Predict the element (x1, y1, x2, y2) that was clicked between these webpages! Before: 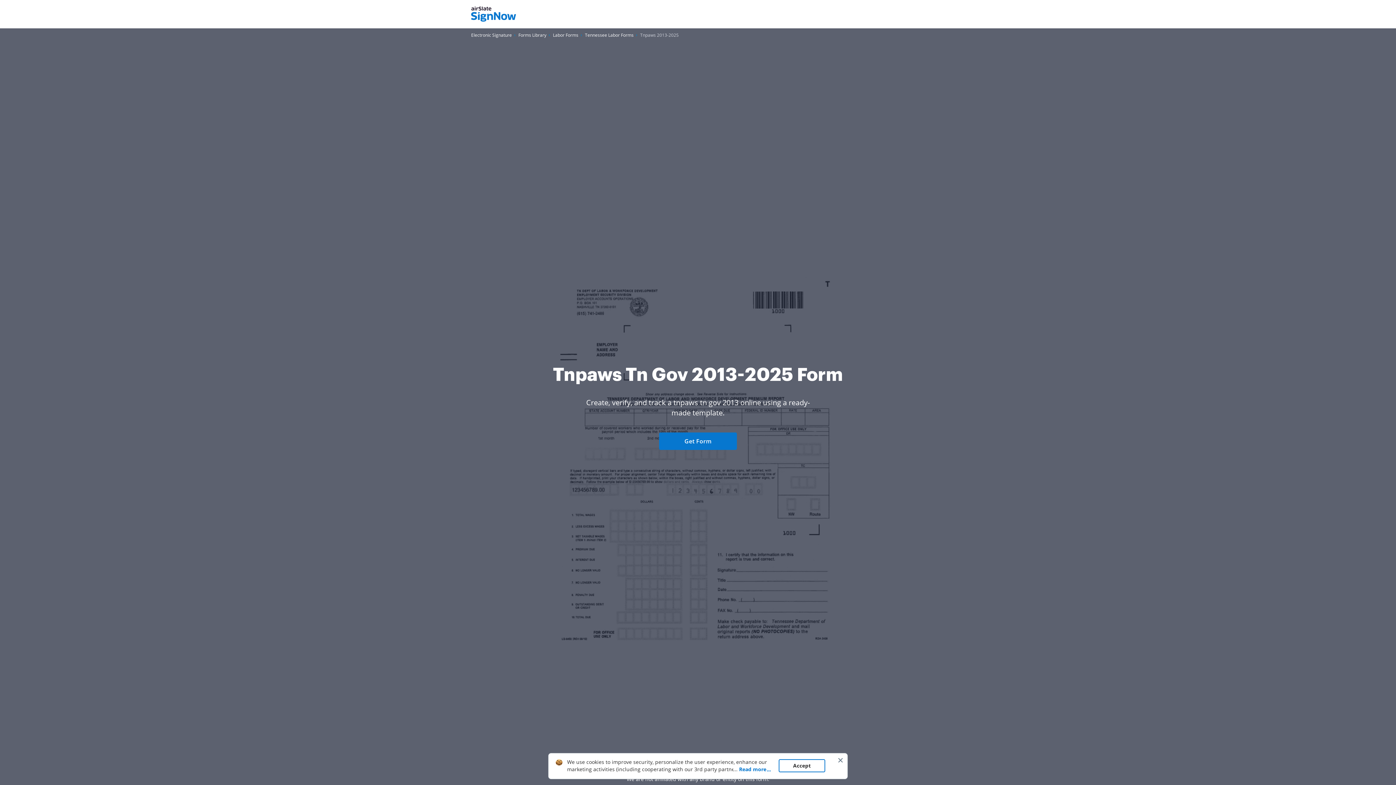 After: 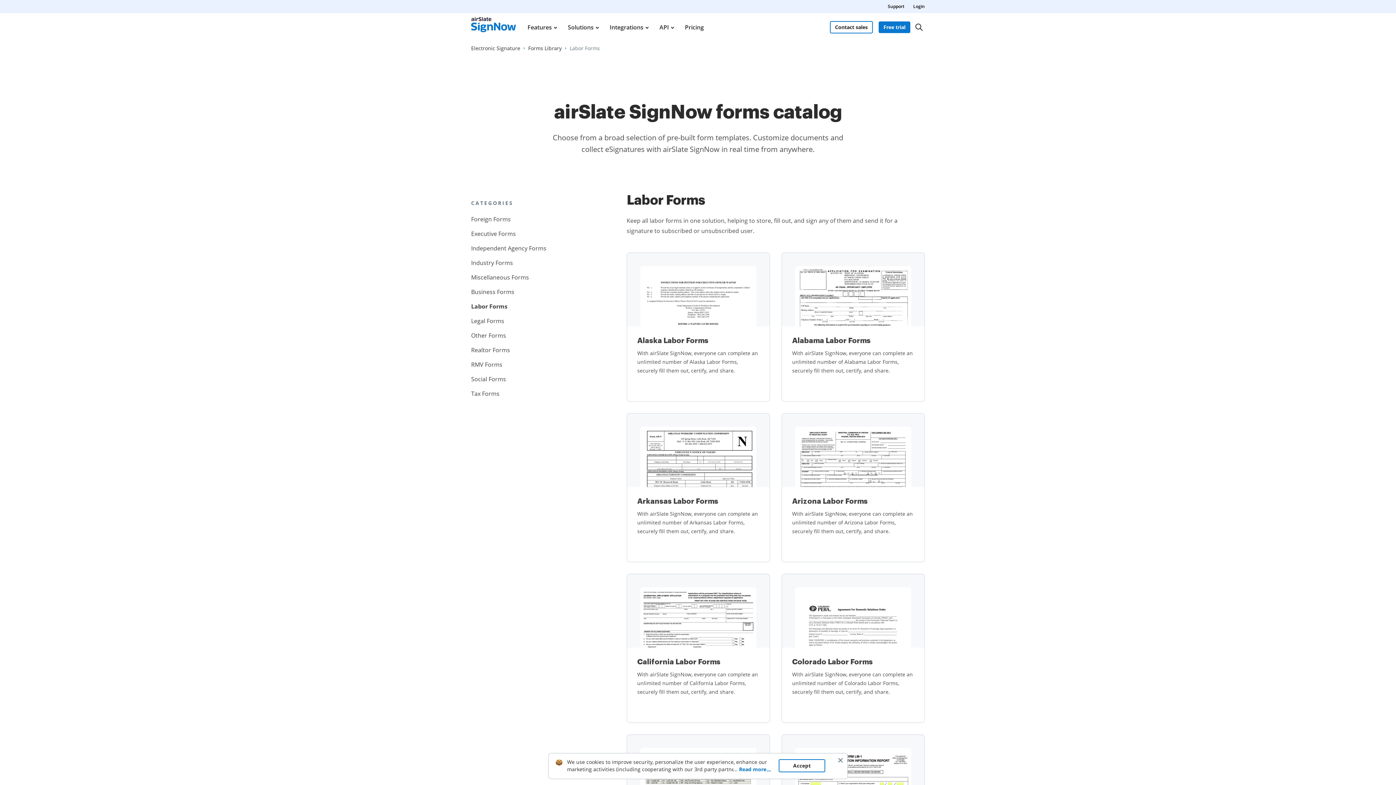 Action: bbox: (553, 31, 578, 38) label: Go to Labor Forms page.